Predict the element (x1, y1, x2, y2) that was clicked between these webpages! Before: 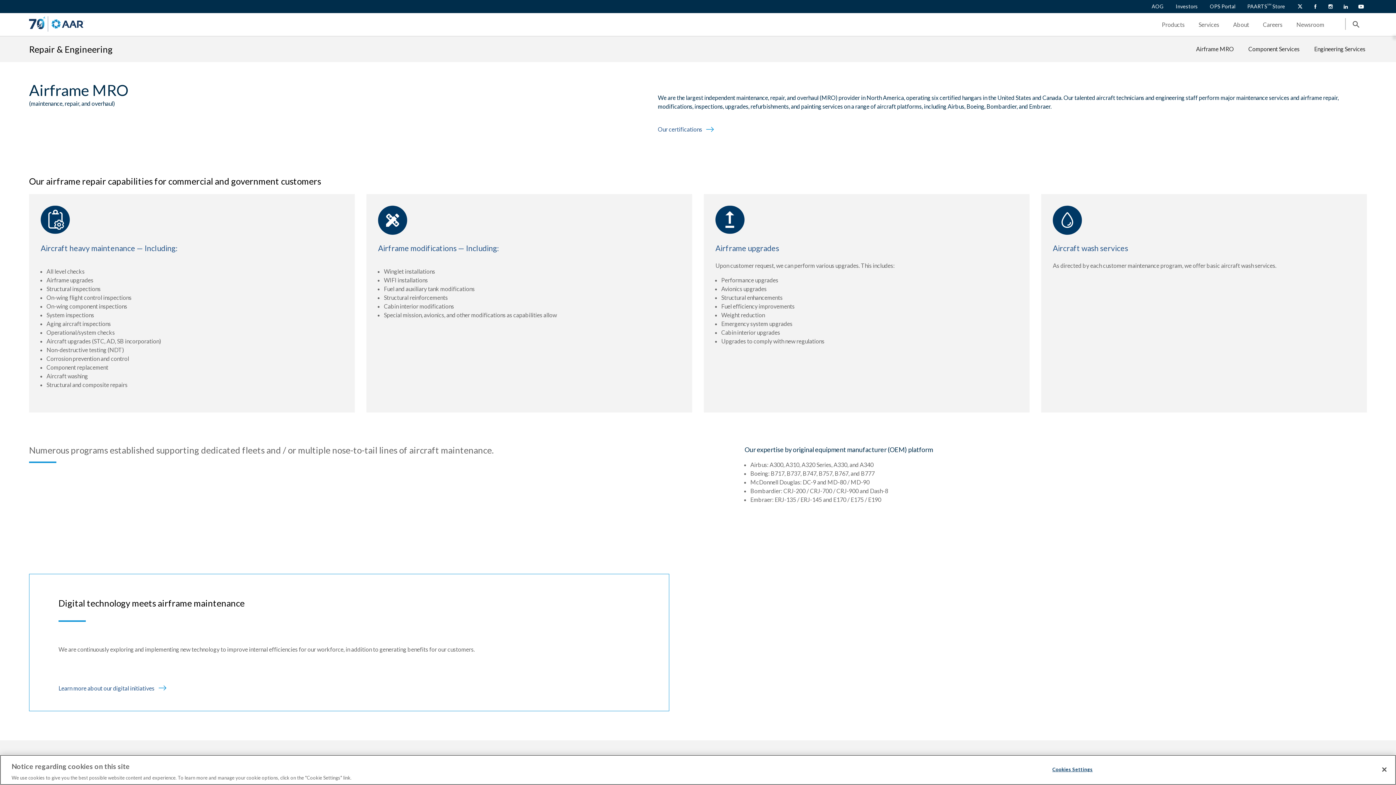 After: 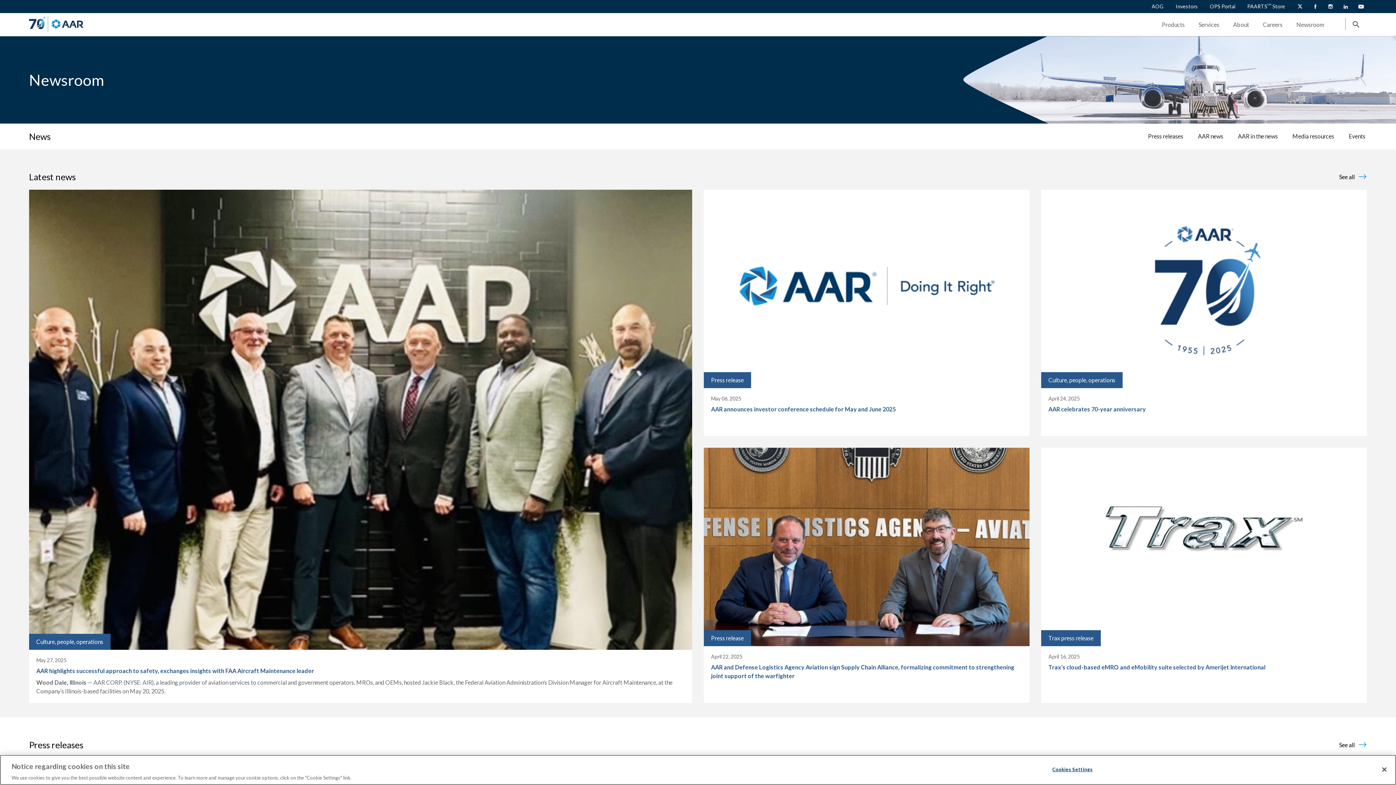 Action: label: Newsroom bbox: (1294, 20, 1336, 28)